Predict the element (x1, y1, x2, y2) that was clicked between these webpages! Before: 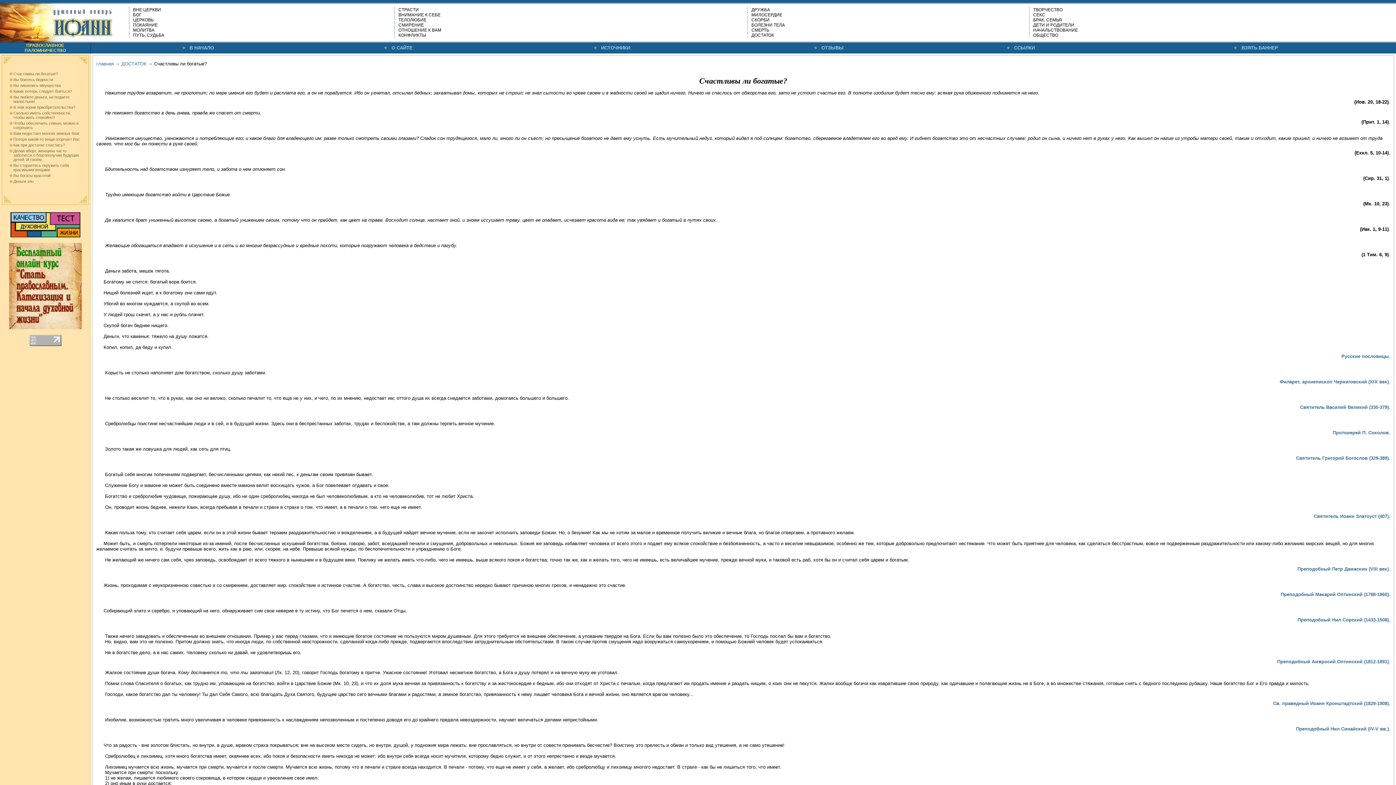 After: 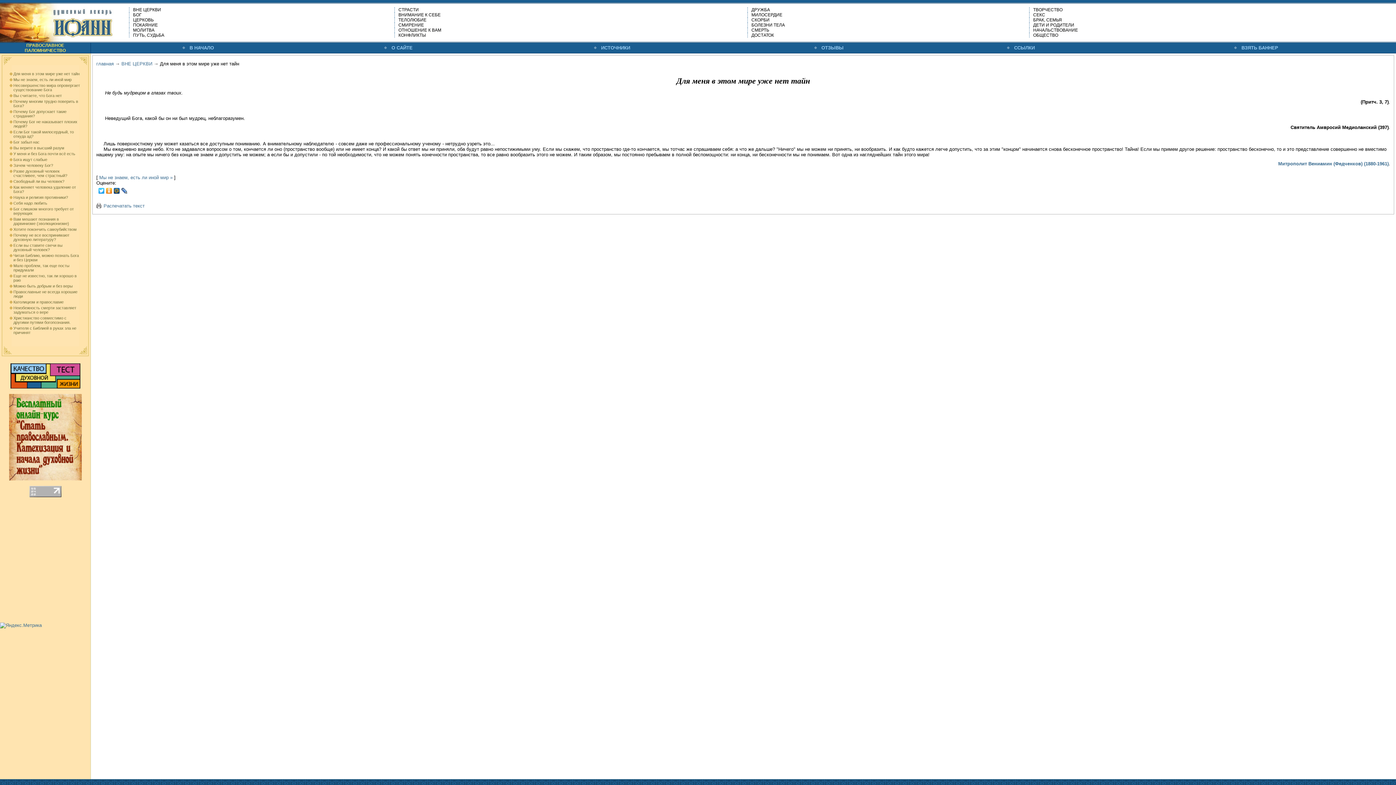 Action: bbox: (133, 7, 161, 12) label: ВНЕ ЦЕРКВИ